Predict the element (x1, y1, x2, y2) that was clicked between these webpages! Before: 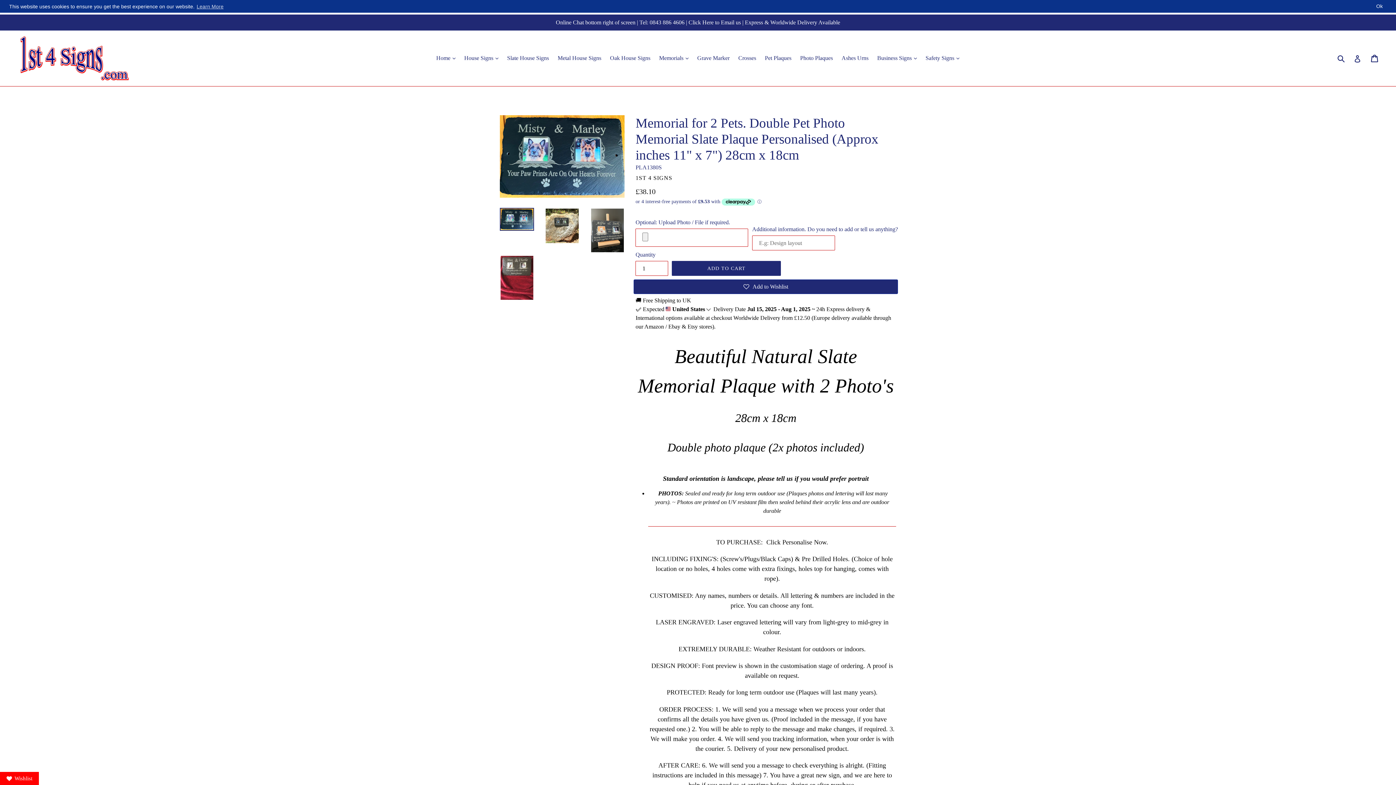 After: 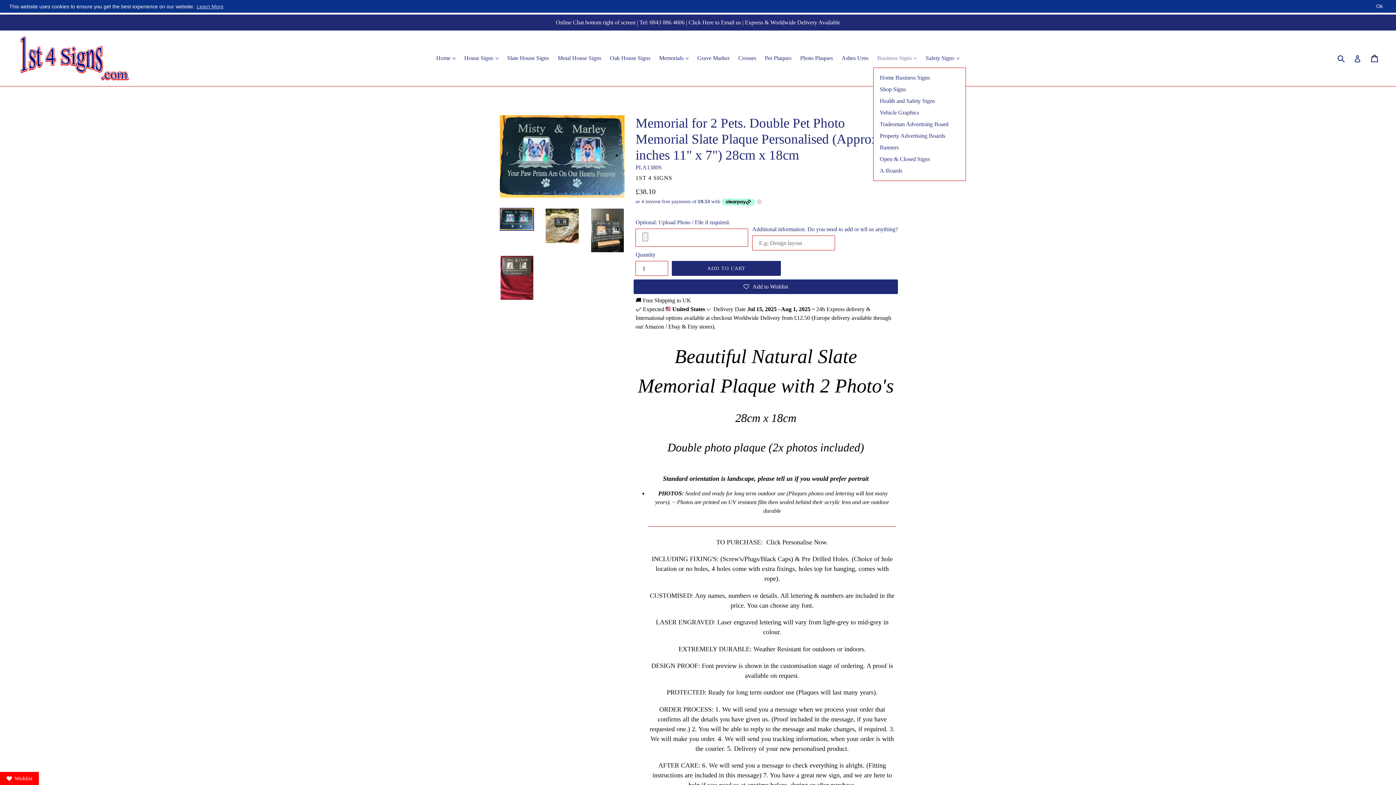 Action: bbox: (873, 52, 920, 63) label: Business Signs 
expand